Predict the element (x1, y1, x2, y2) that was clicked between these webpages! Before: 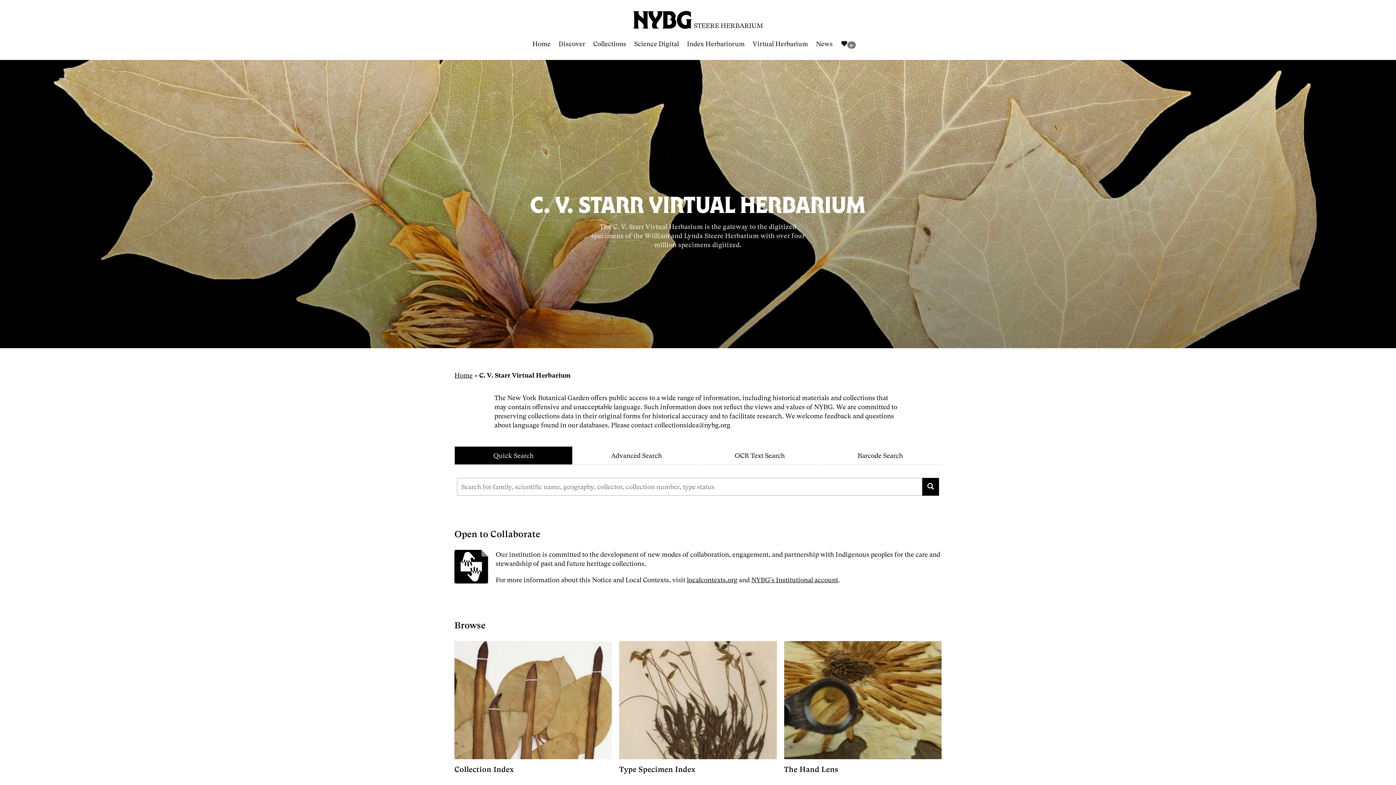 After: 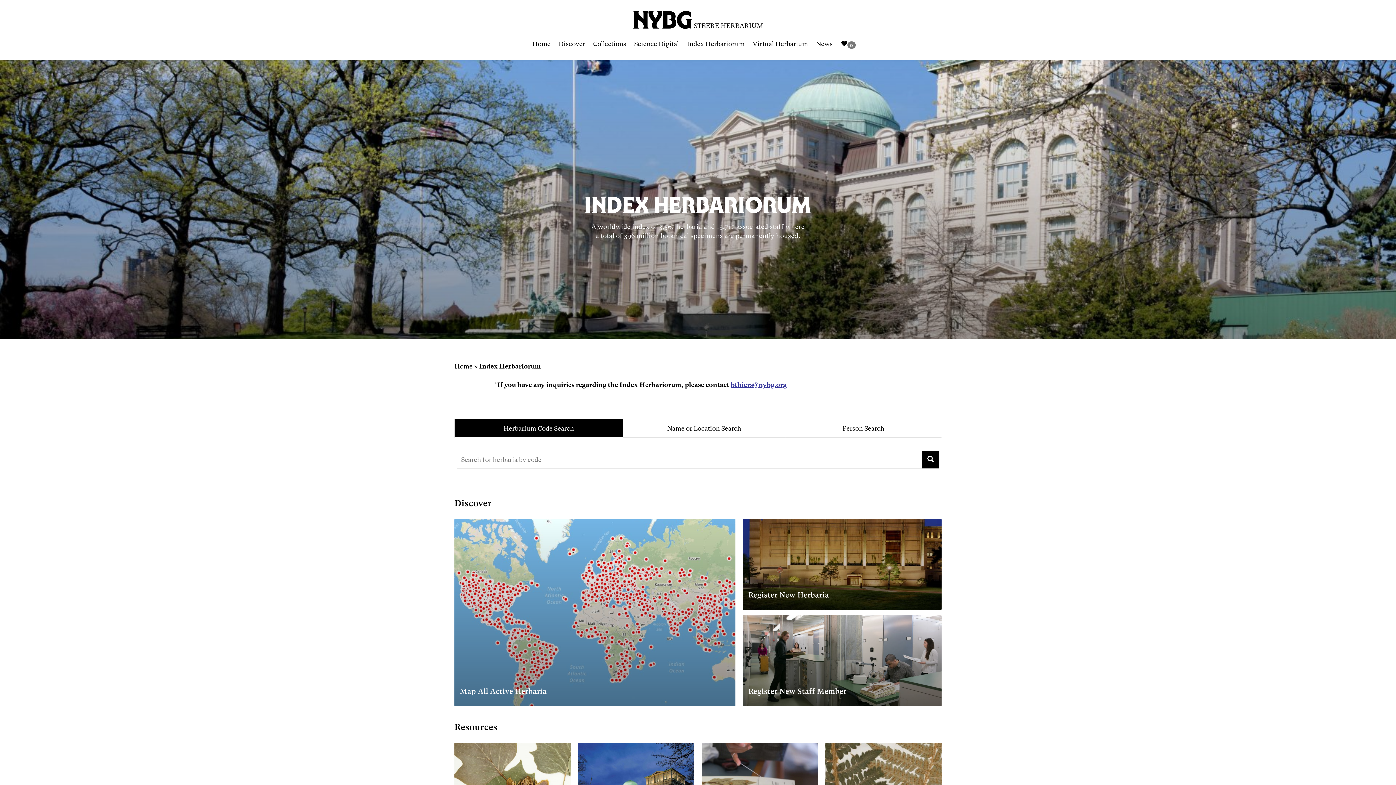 Action: label: Index Herbariorum bbox: (687, 34, 752, 53)